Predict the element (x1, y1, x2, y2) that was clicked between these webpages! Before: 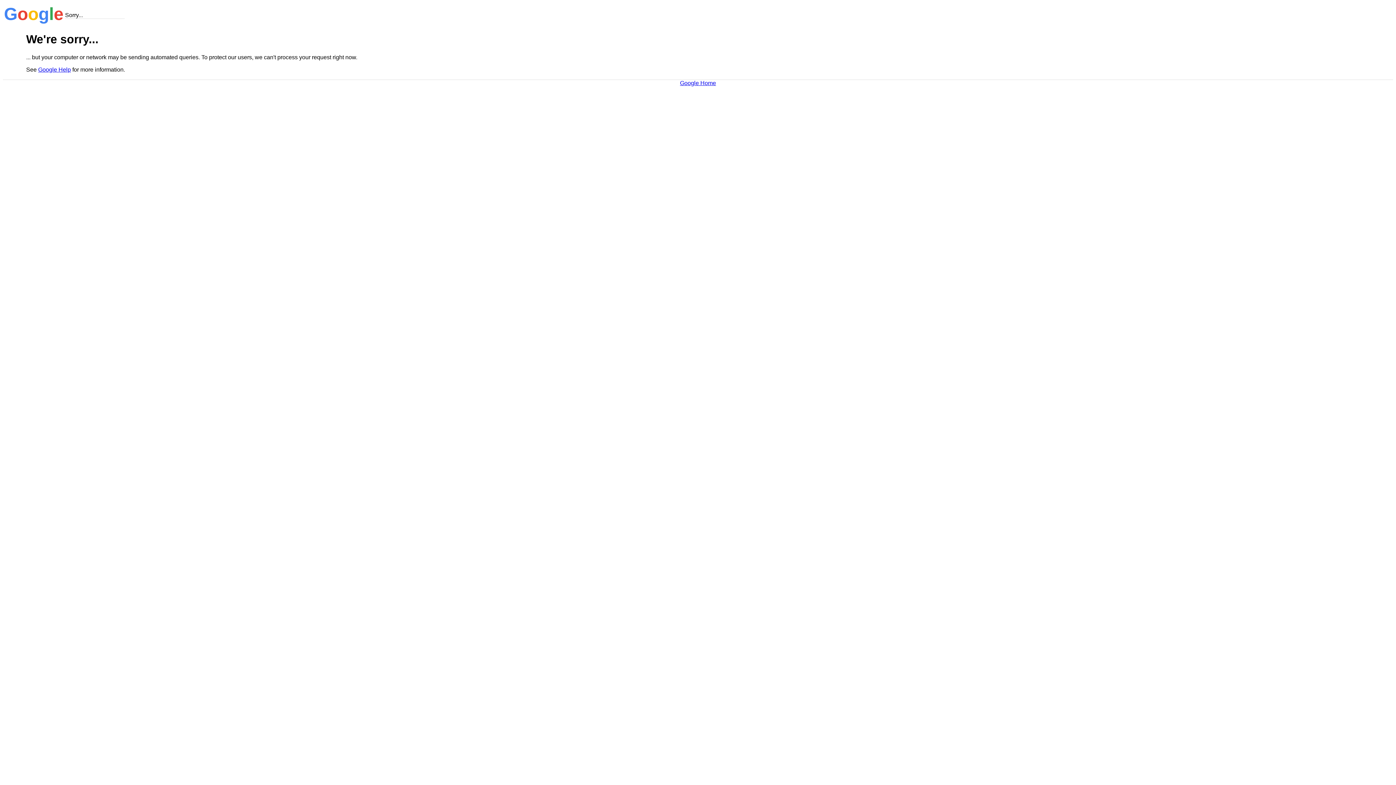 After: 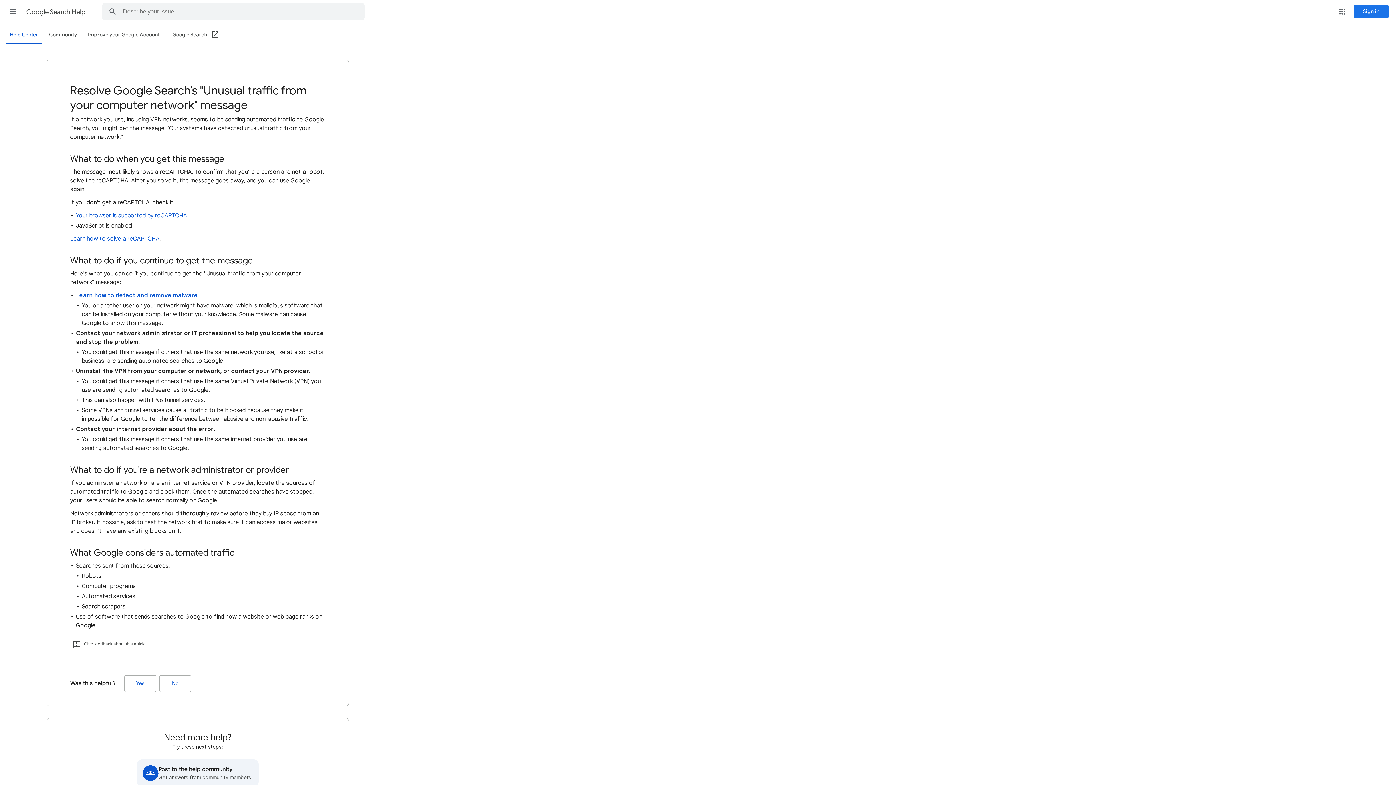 Action: bbox: (38, 66, 70, 72) label: Google Help